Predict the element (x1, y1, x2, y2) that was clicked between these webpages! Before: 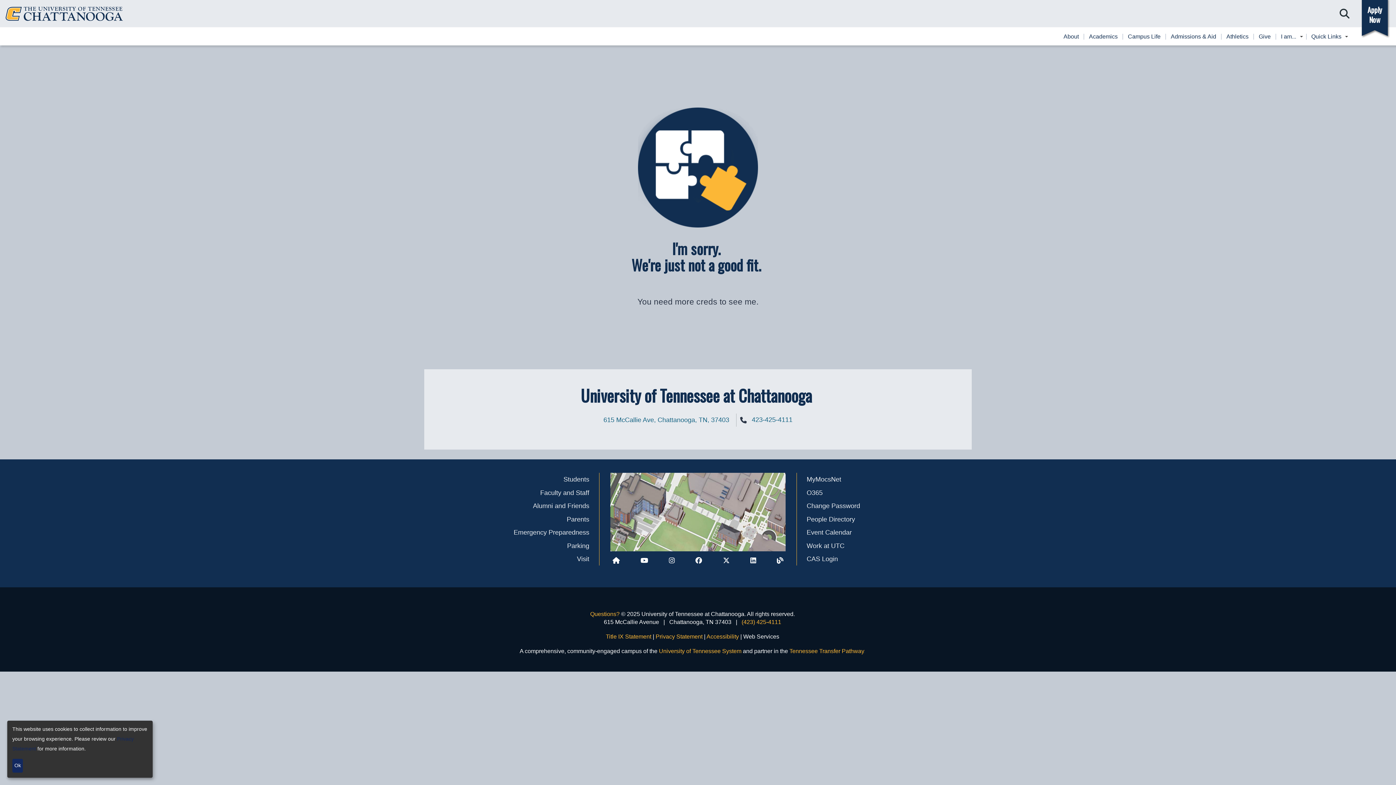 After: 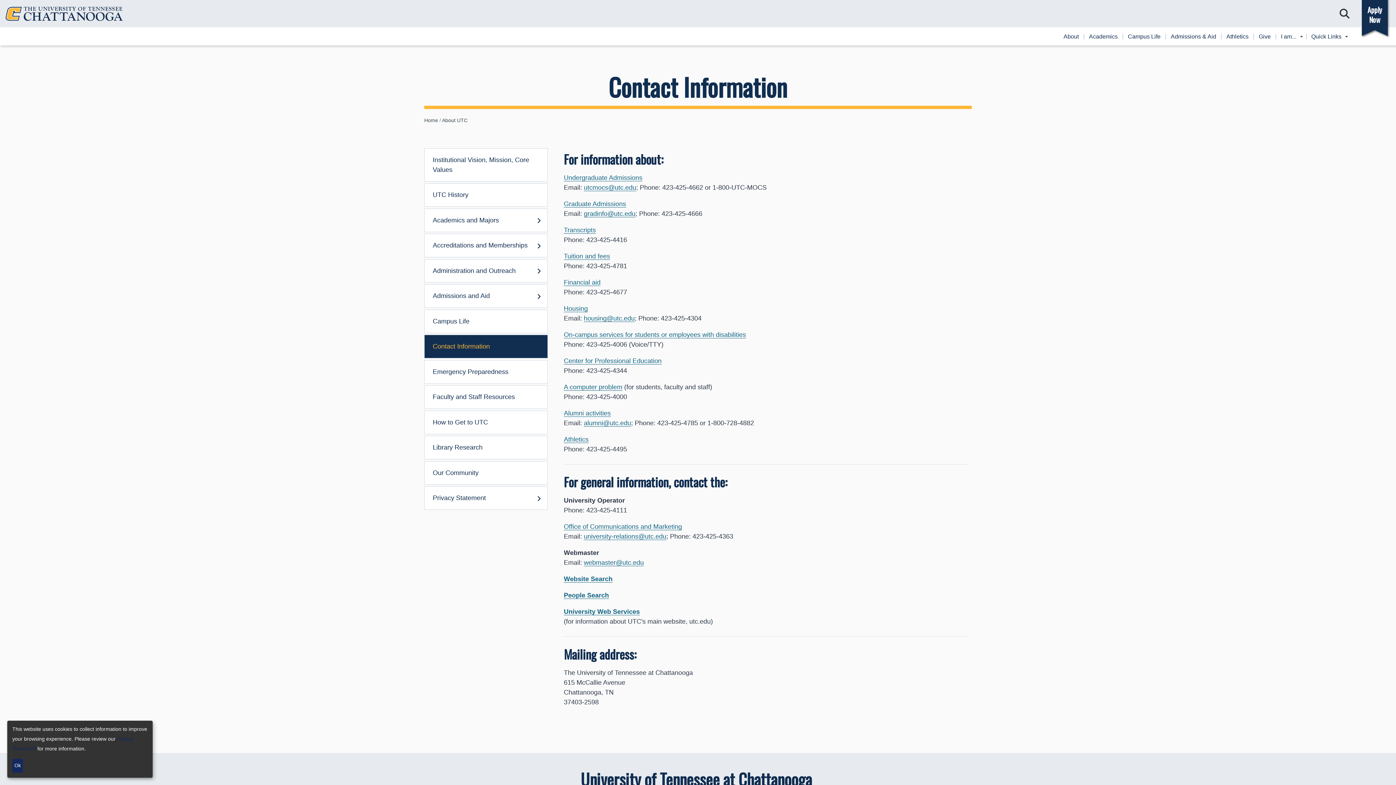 Action: label: Questions? bbox: (590, 611, 619, 617)